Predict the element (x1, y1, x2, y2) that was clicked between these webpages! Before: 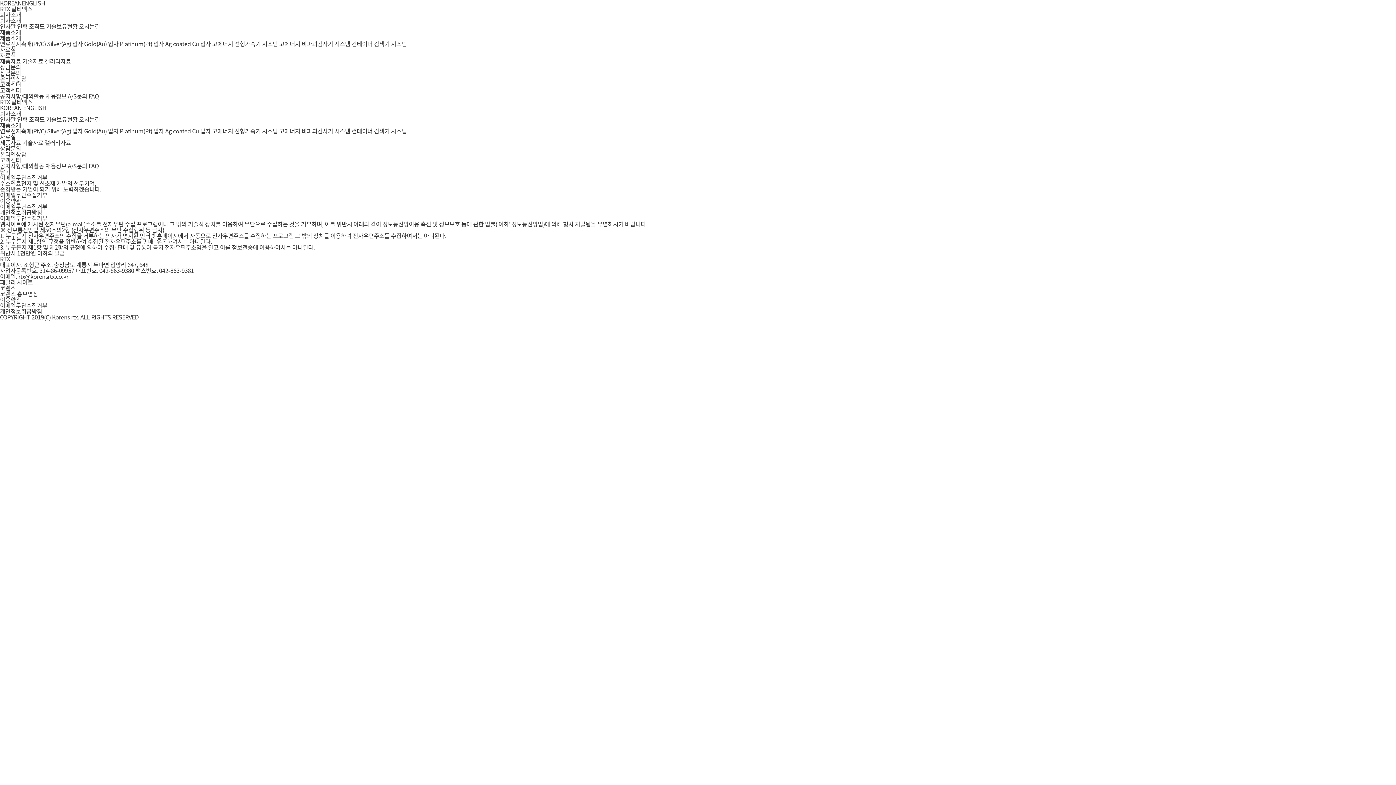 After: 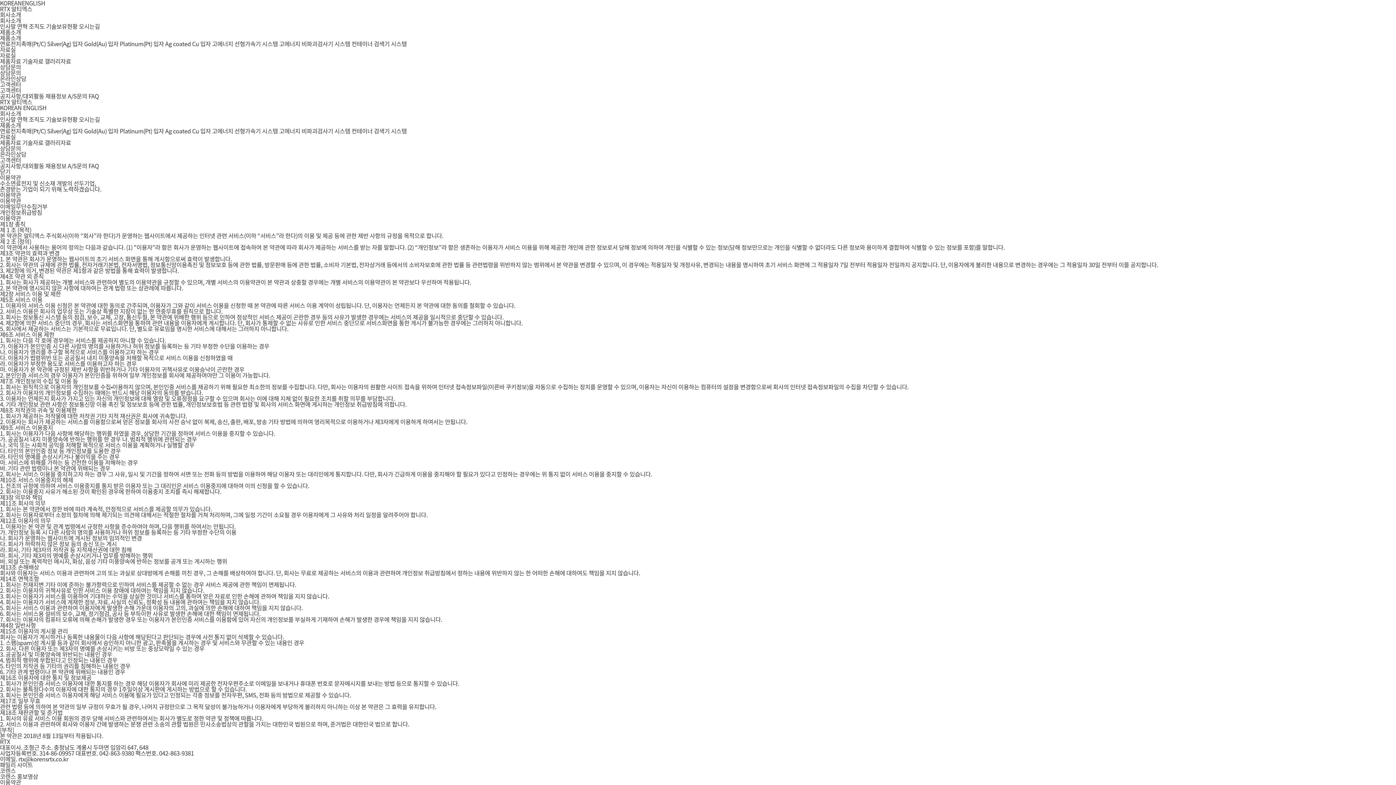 Action: bbox: (0, 196, 21, 205) label: 이용약관